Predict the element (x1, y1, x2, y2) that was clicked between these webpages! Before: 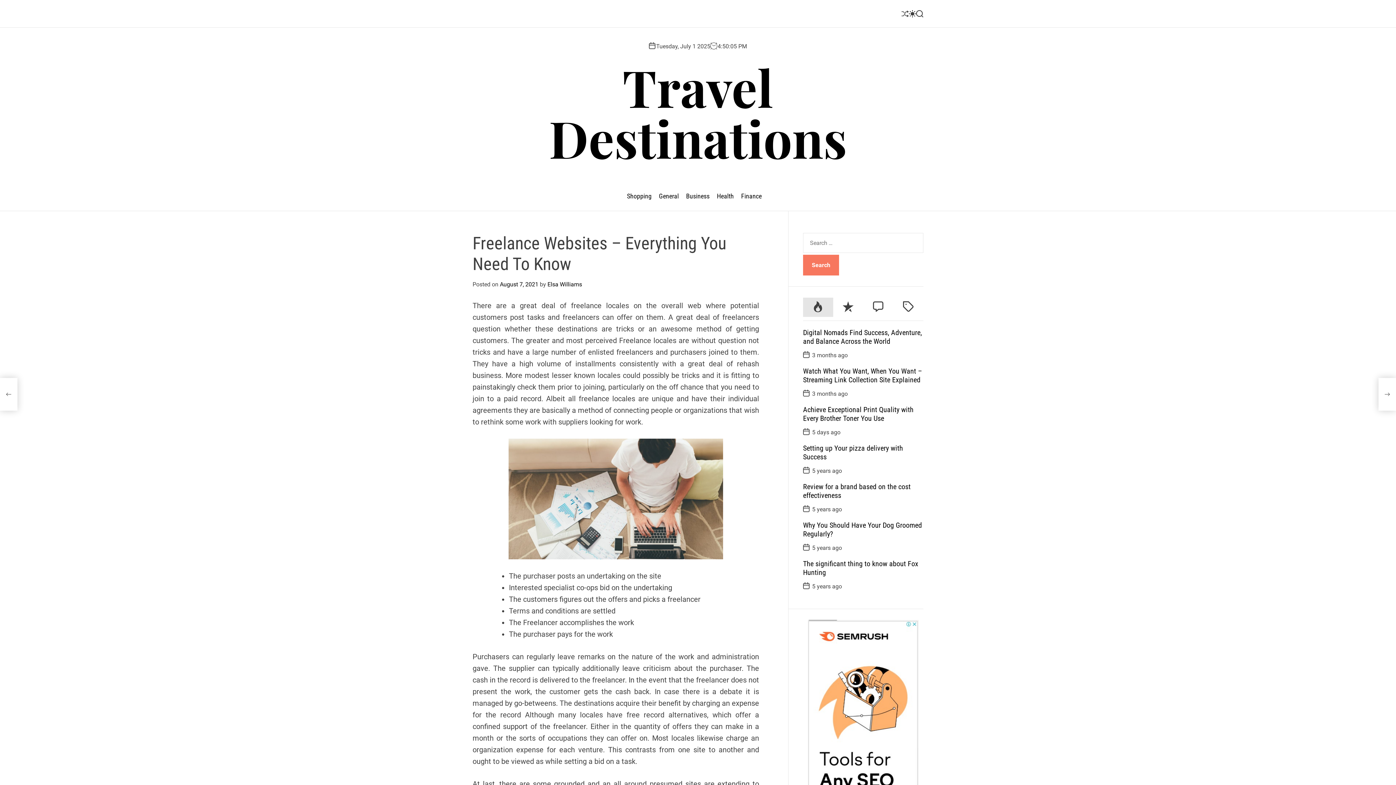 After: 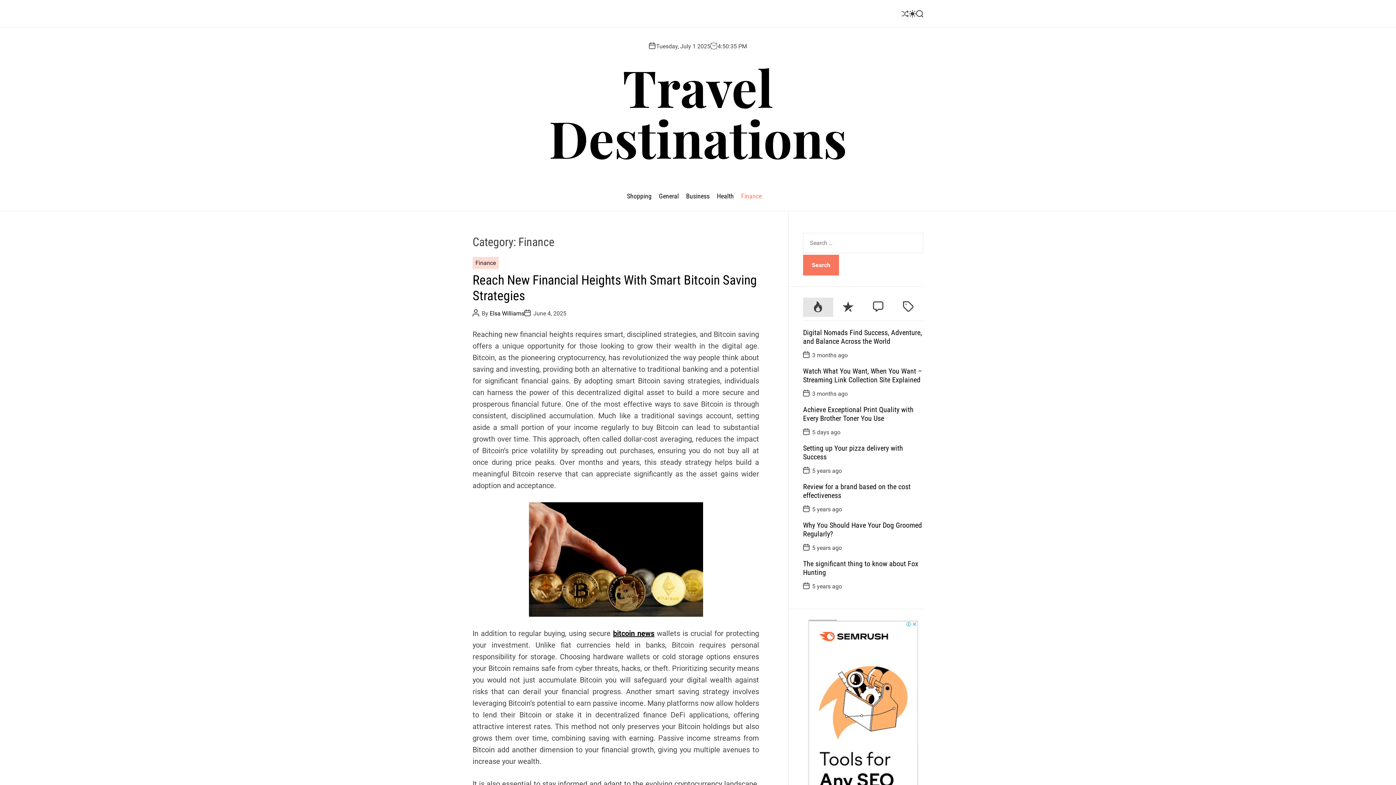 Action: label: Finance bbox: (741, 188, 761, 203)